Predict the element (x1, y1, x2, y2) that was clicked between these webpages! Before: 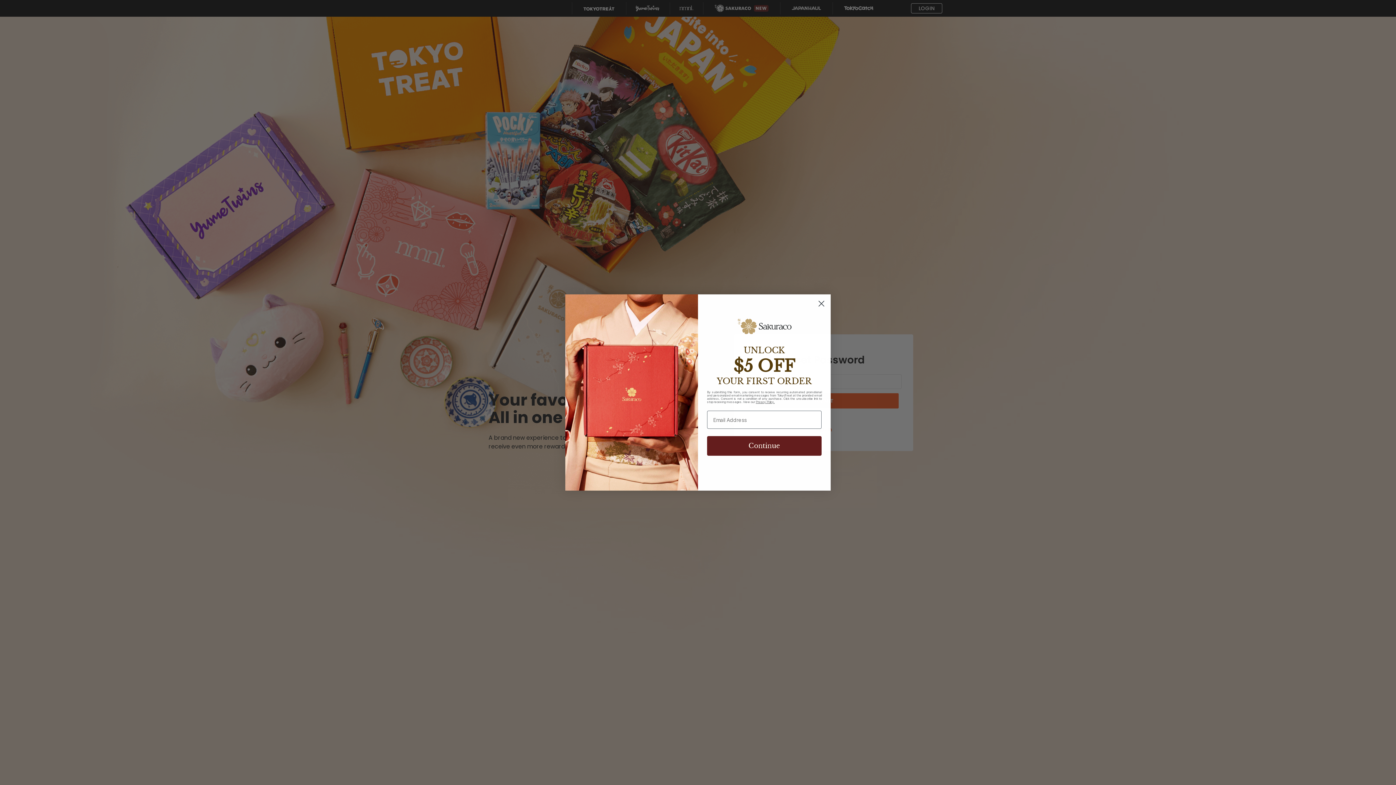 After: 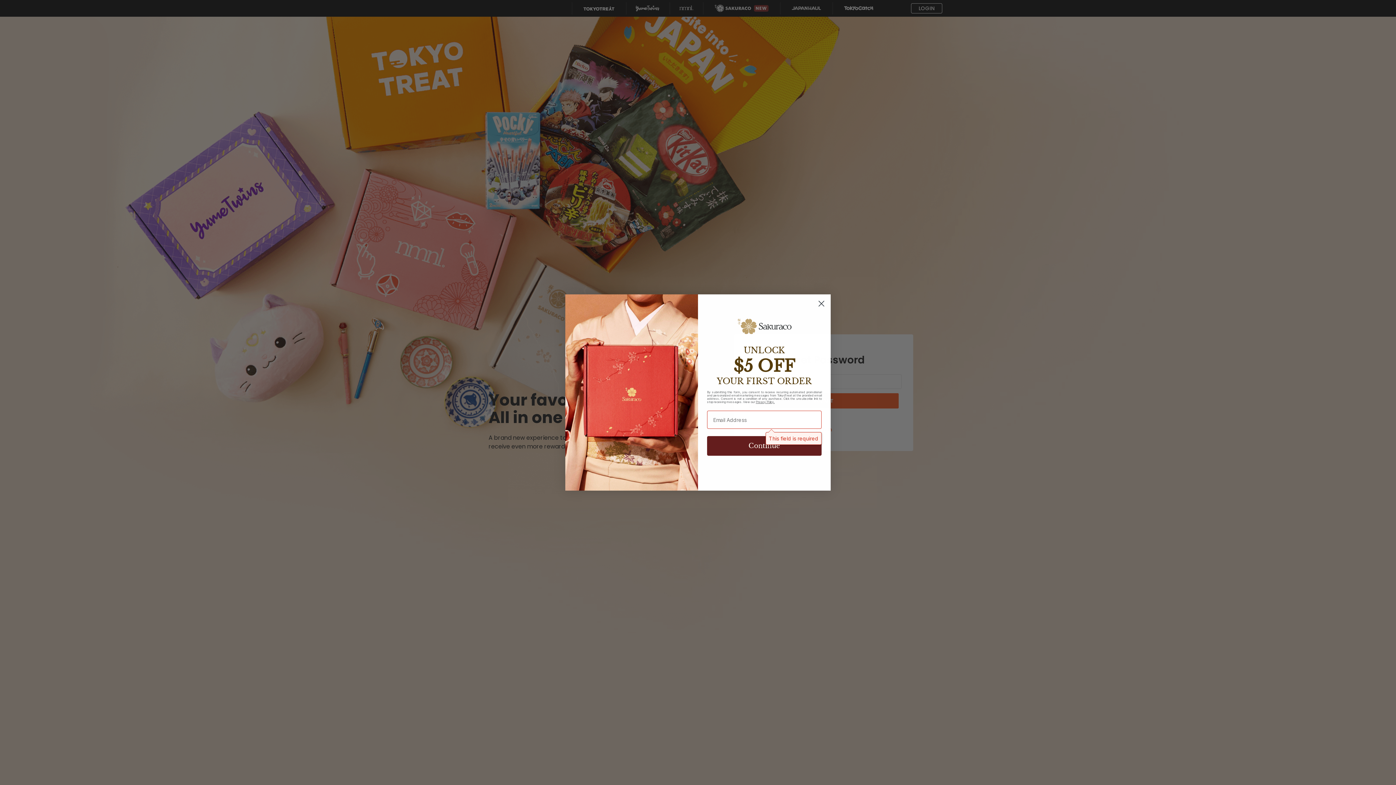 Action: label: Continue bbox: (707, 436, 821, 456)